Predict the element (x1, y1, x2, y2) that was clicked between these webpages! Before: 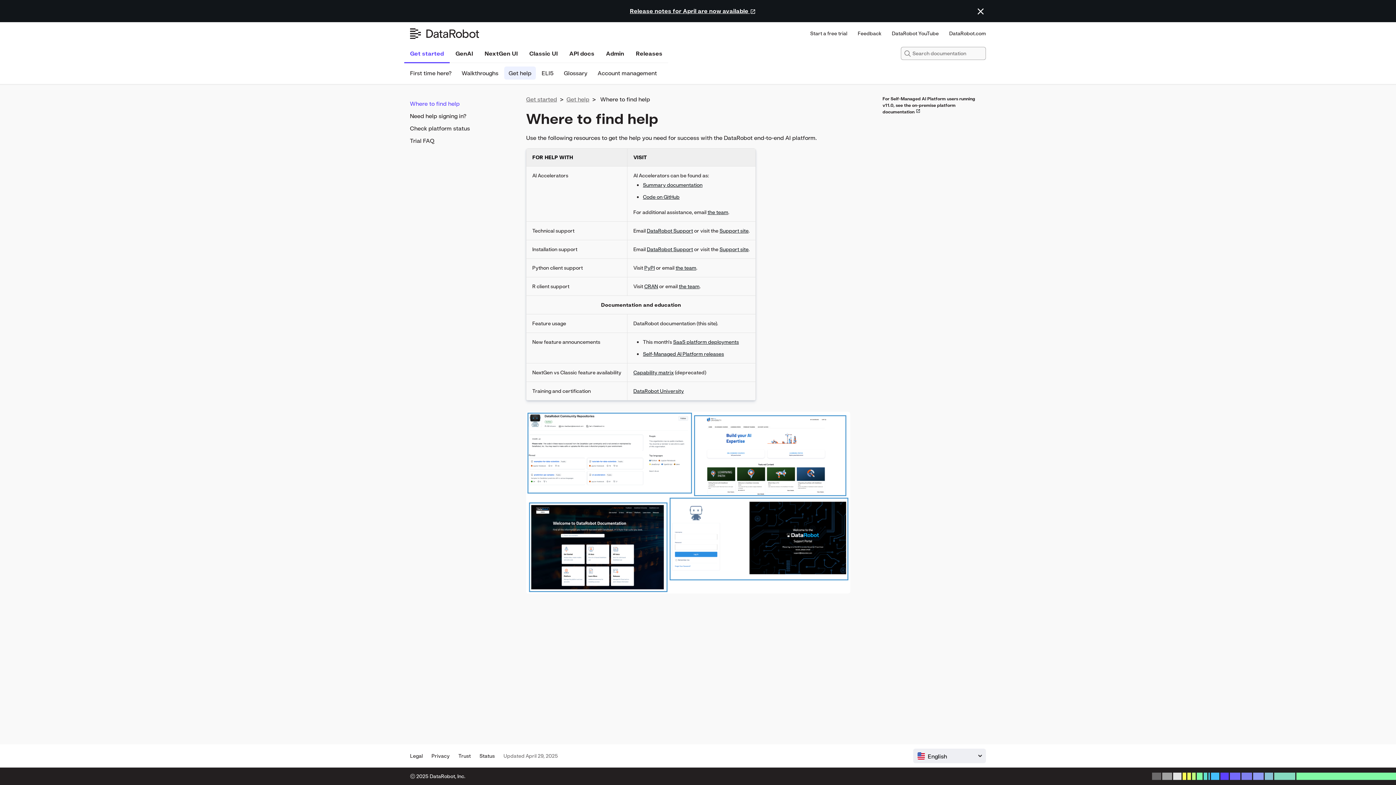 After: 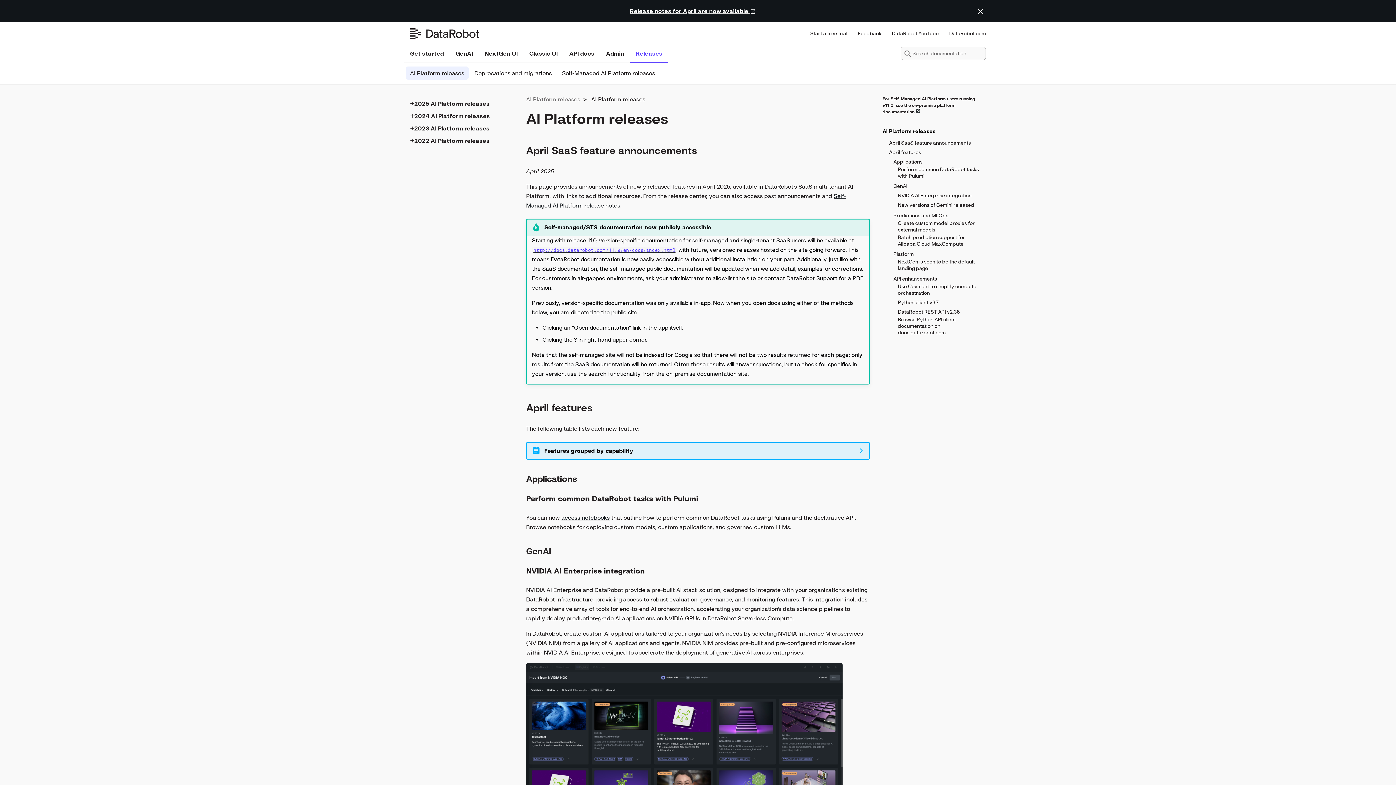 Action: bbox: (630, 7, 755, 14) label: Release notes for April are now available 